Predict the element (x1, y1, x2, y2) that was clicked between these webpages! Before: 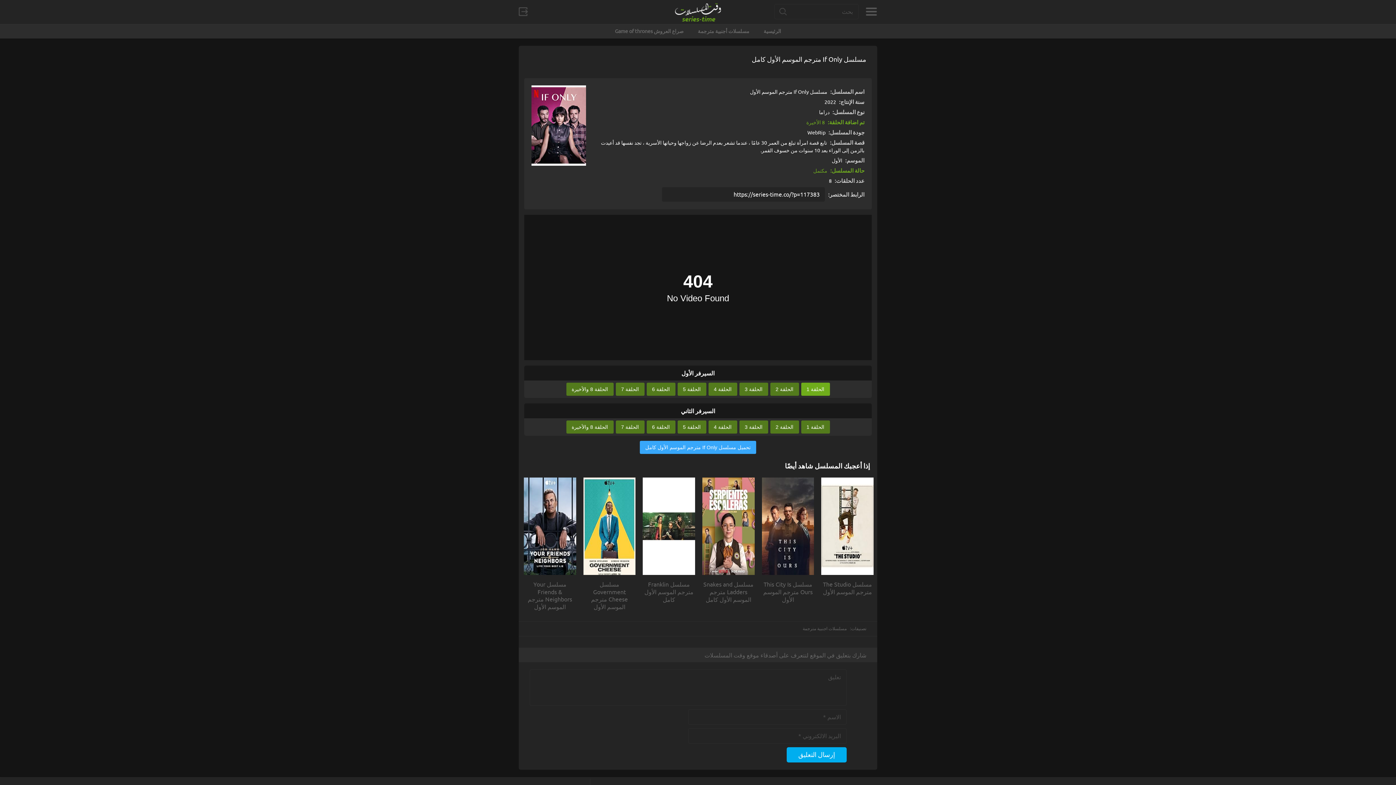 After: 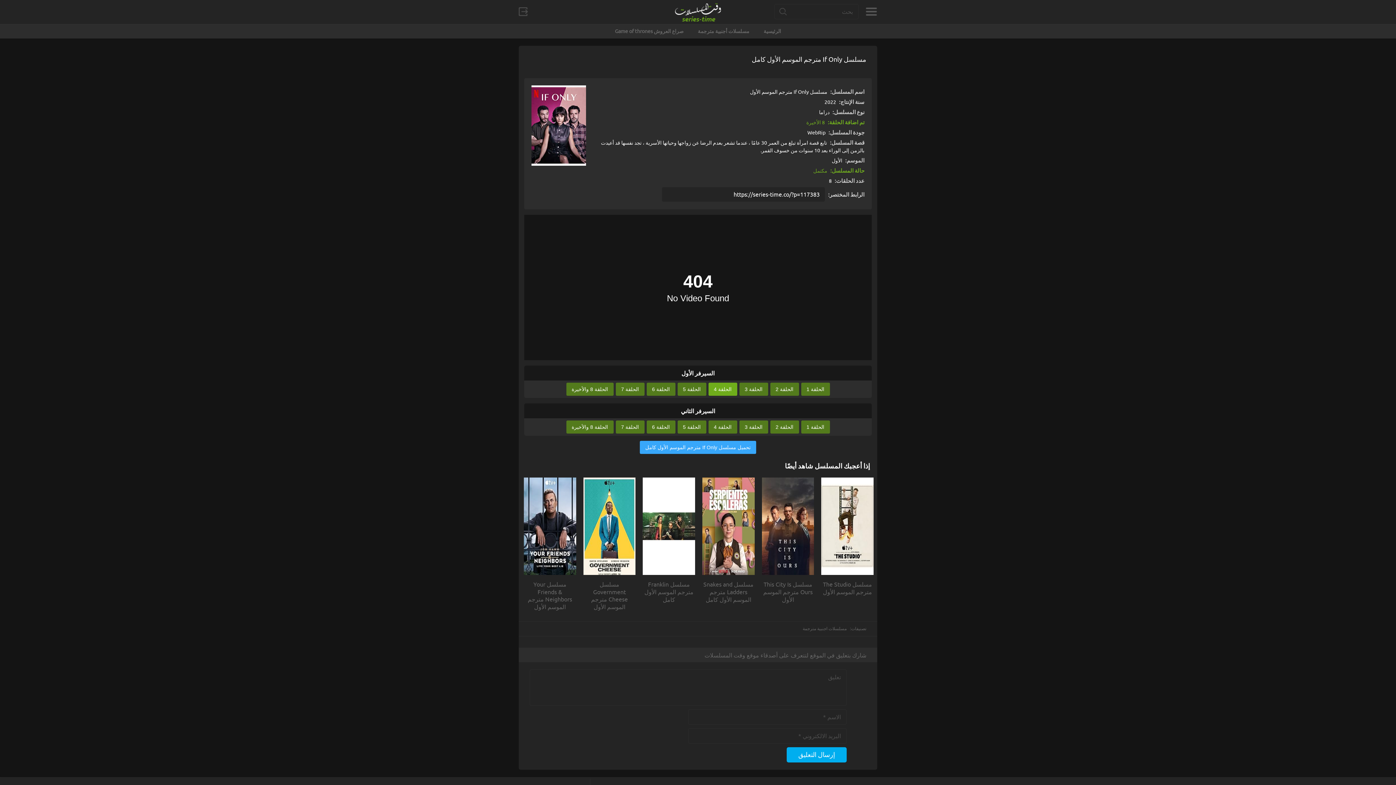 Action: bbox: (708, 382, 737, 396) label: الحلقة 4